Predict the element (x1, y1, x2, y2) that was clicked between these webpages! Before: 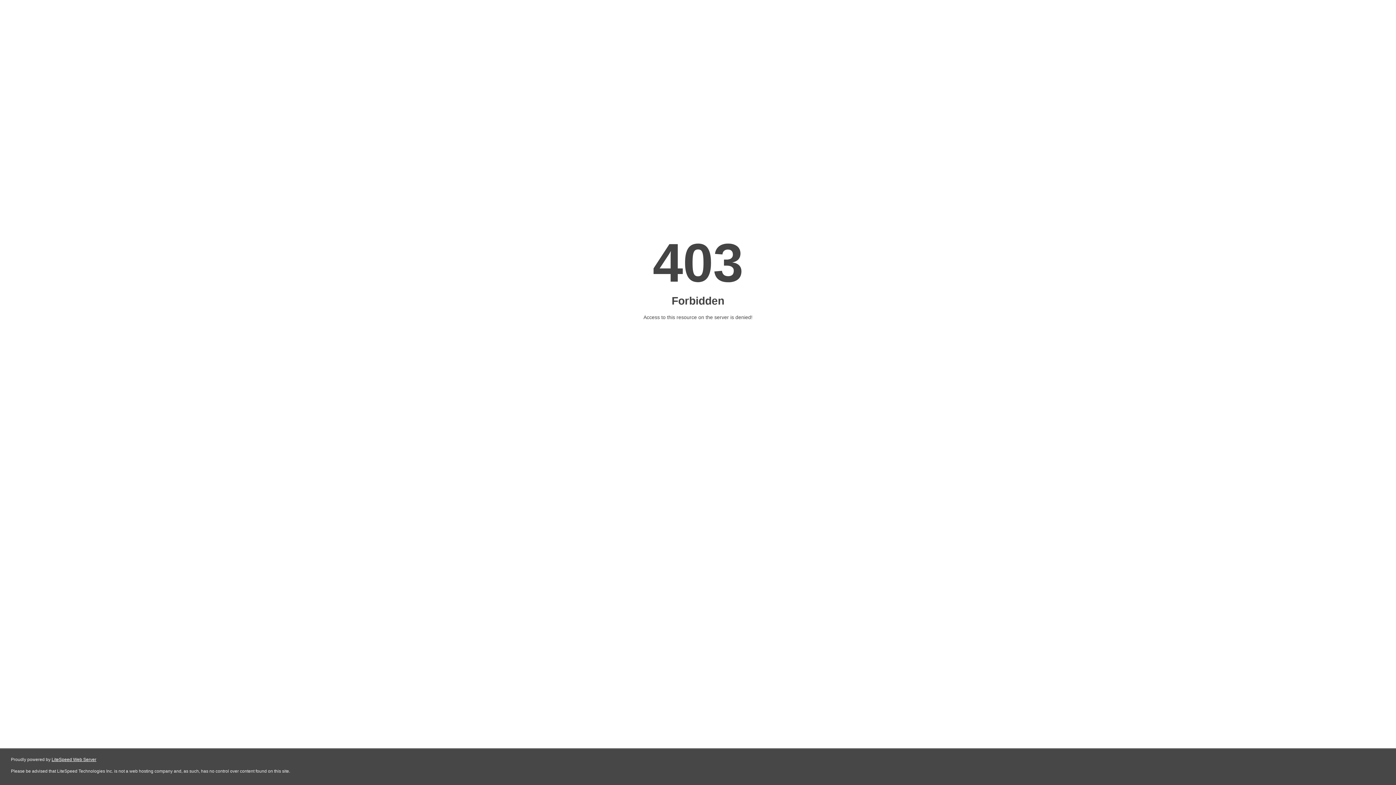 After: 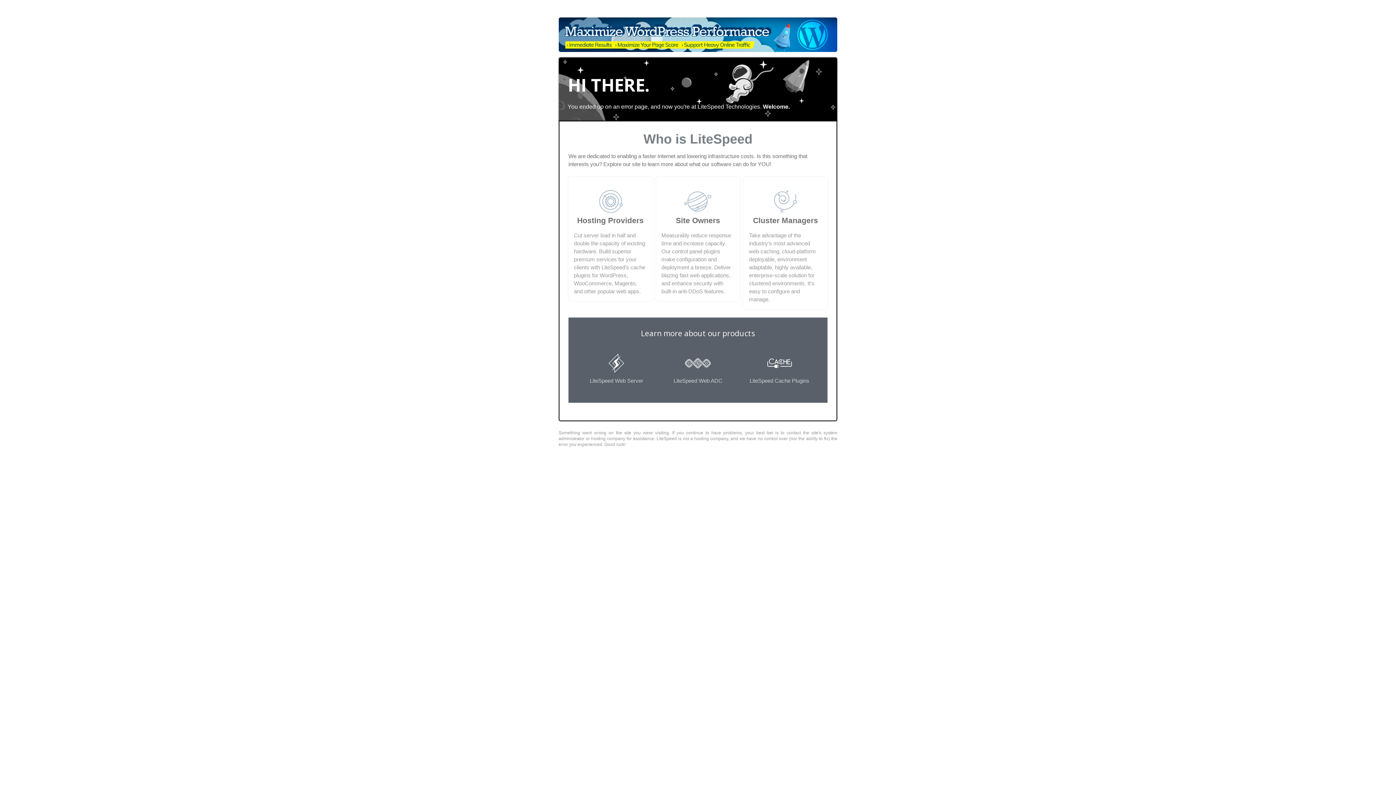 Action: bbox: (51, 757, 96, 762) label: LiteSpeed Web Server